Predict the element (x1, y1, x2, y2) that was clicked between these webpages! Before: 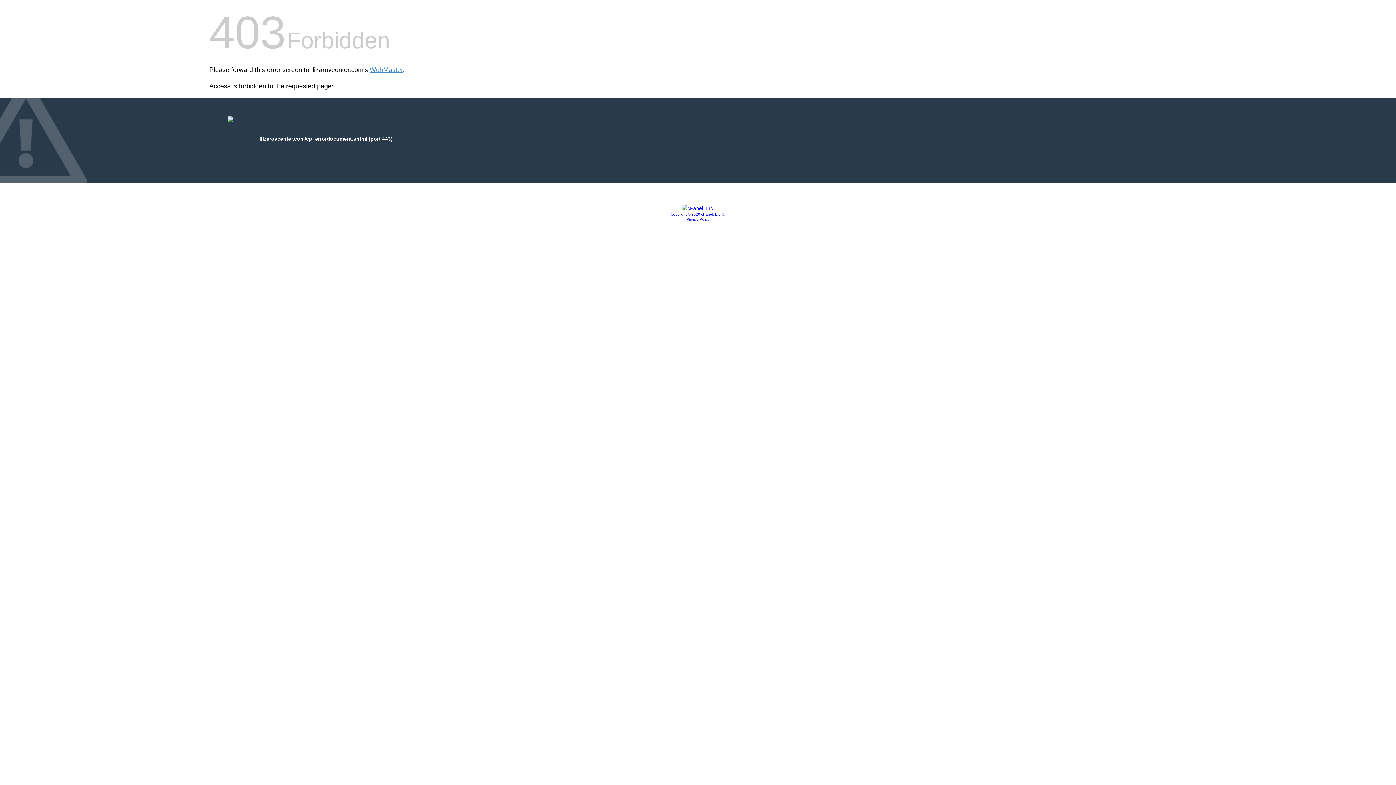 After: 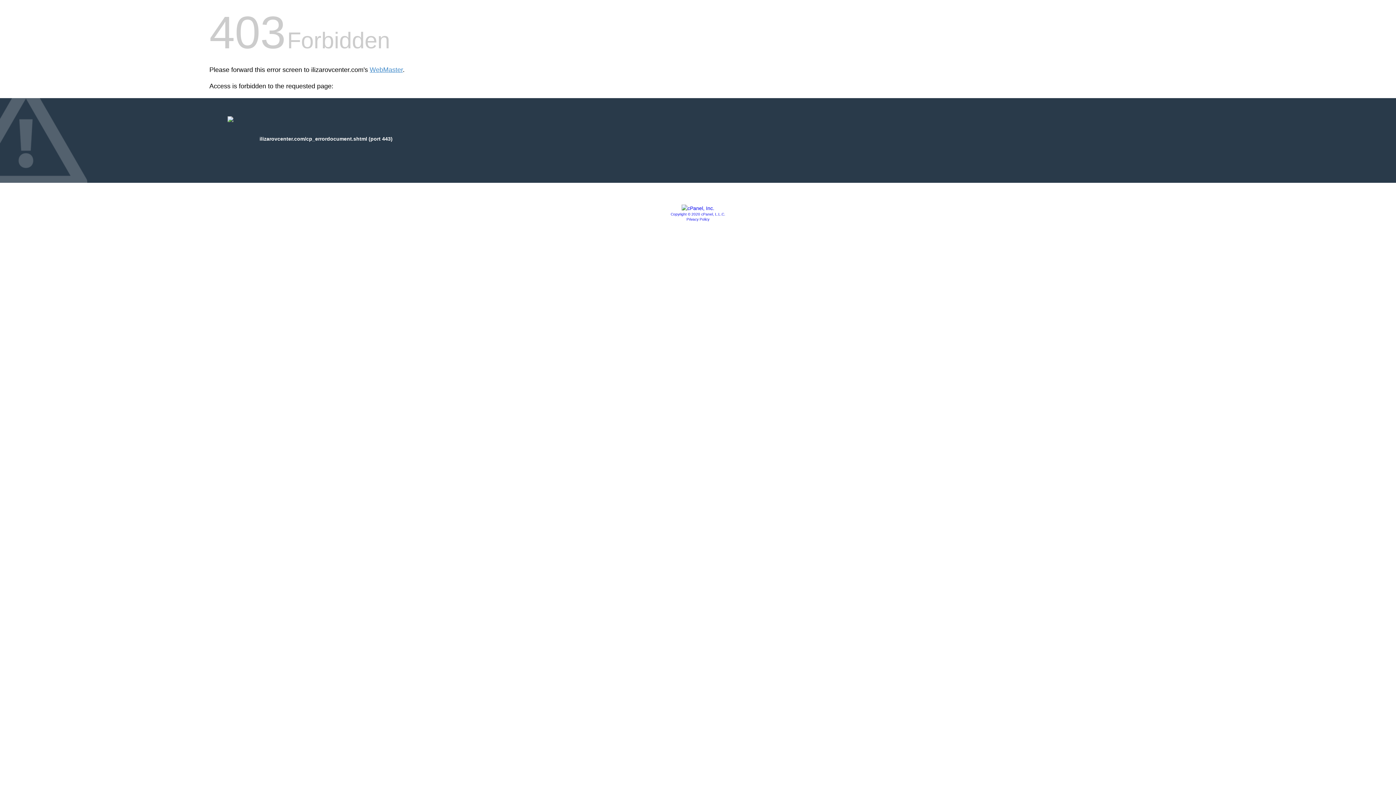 Action: bbox: (681, 205, 714, 211)